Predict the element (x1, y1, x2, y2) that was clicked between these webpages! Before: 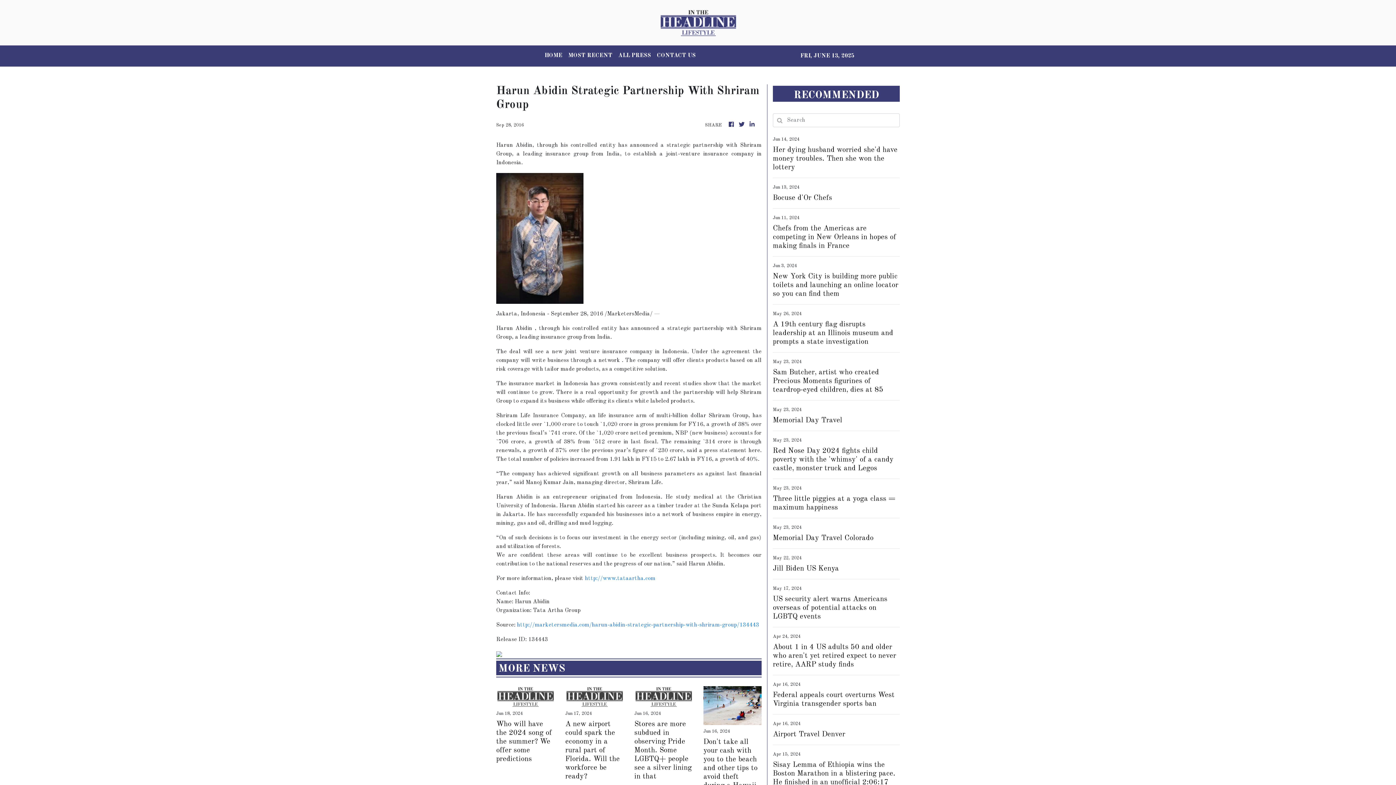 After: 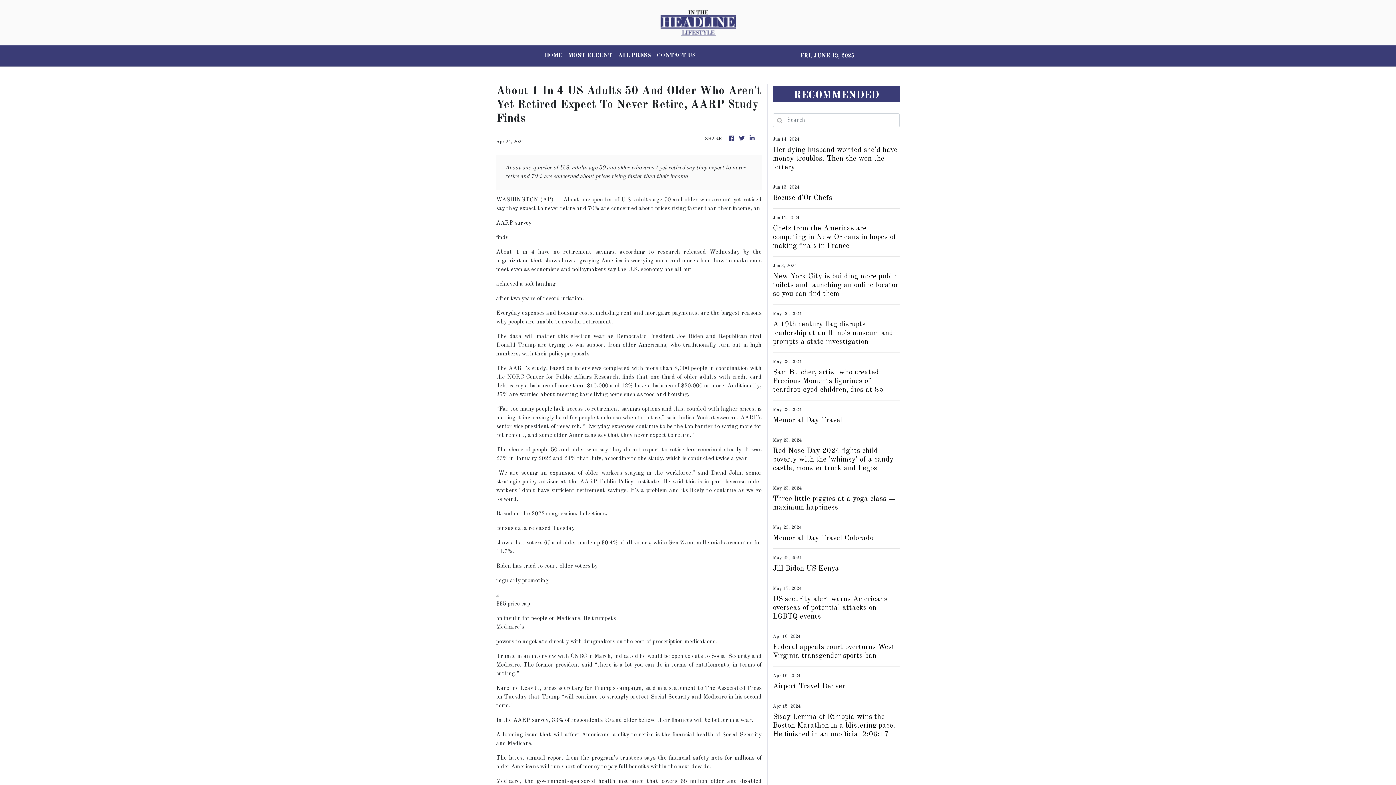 Action: bbox: (496, 643, 623, 669) label: About 1 in 4 US adults 50 and older who aren't yet retired expect to never retire, AARP study finds